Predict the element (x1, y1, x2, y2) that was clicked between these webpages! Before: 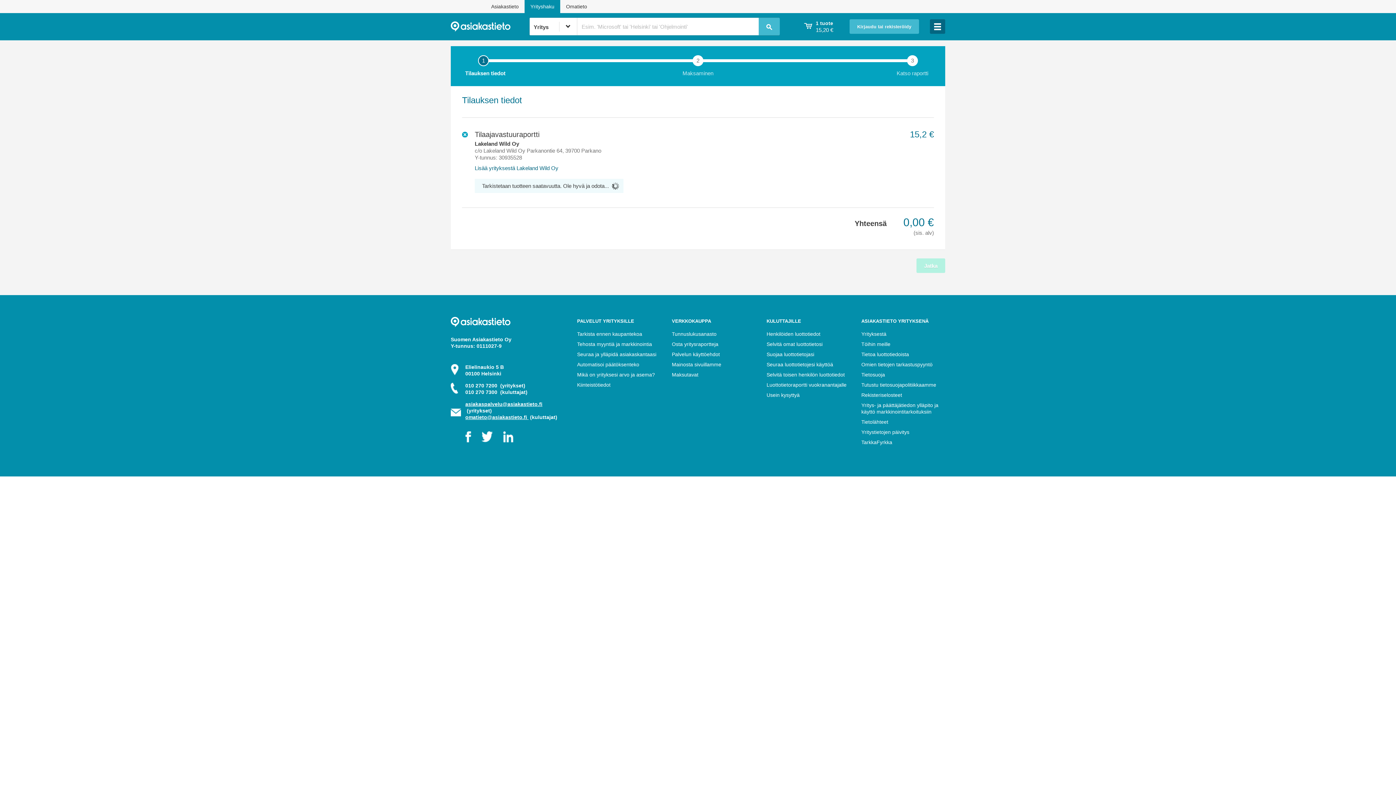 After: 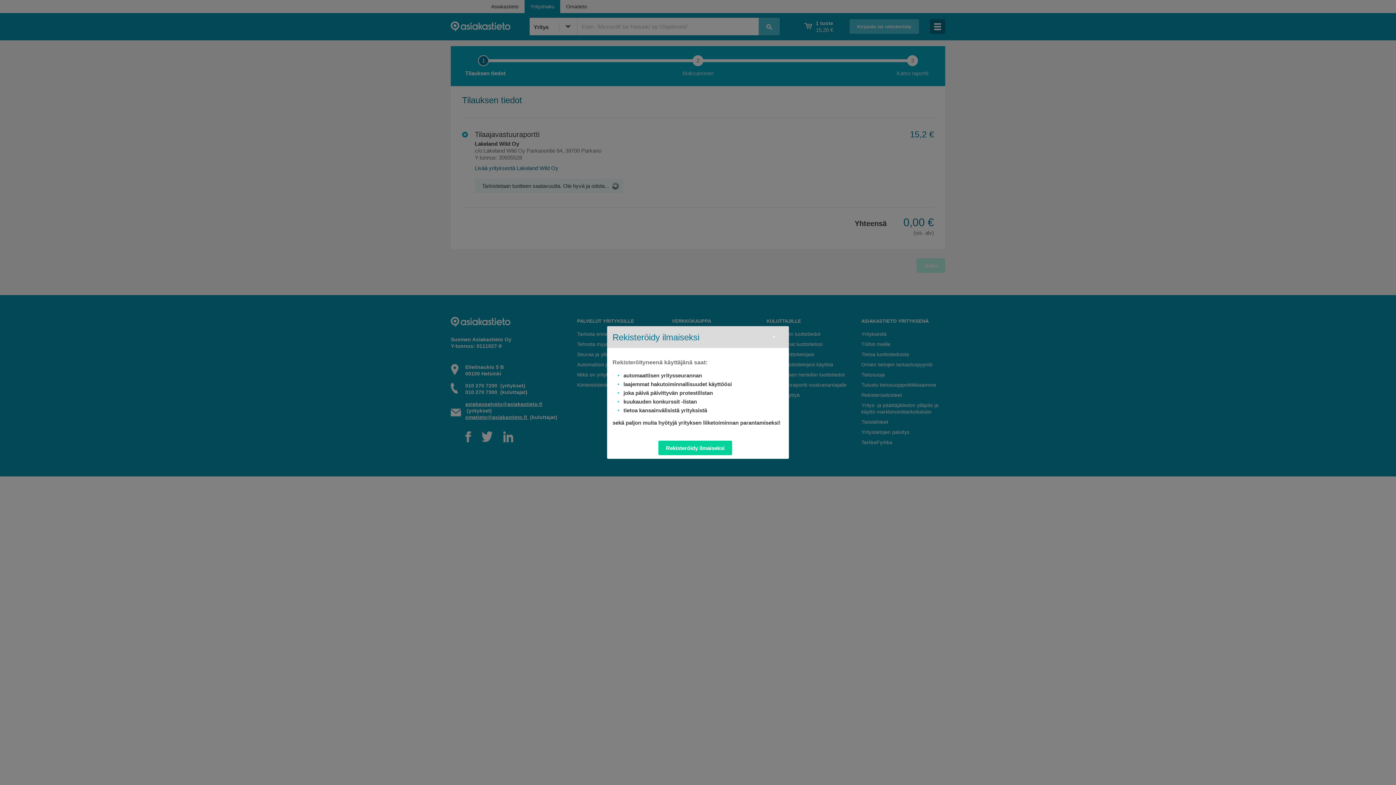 Action: bbox: (491, 3, 518, 9) label: Asiakastieto